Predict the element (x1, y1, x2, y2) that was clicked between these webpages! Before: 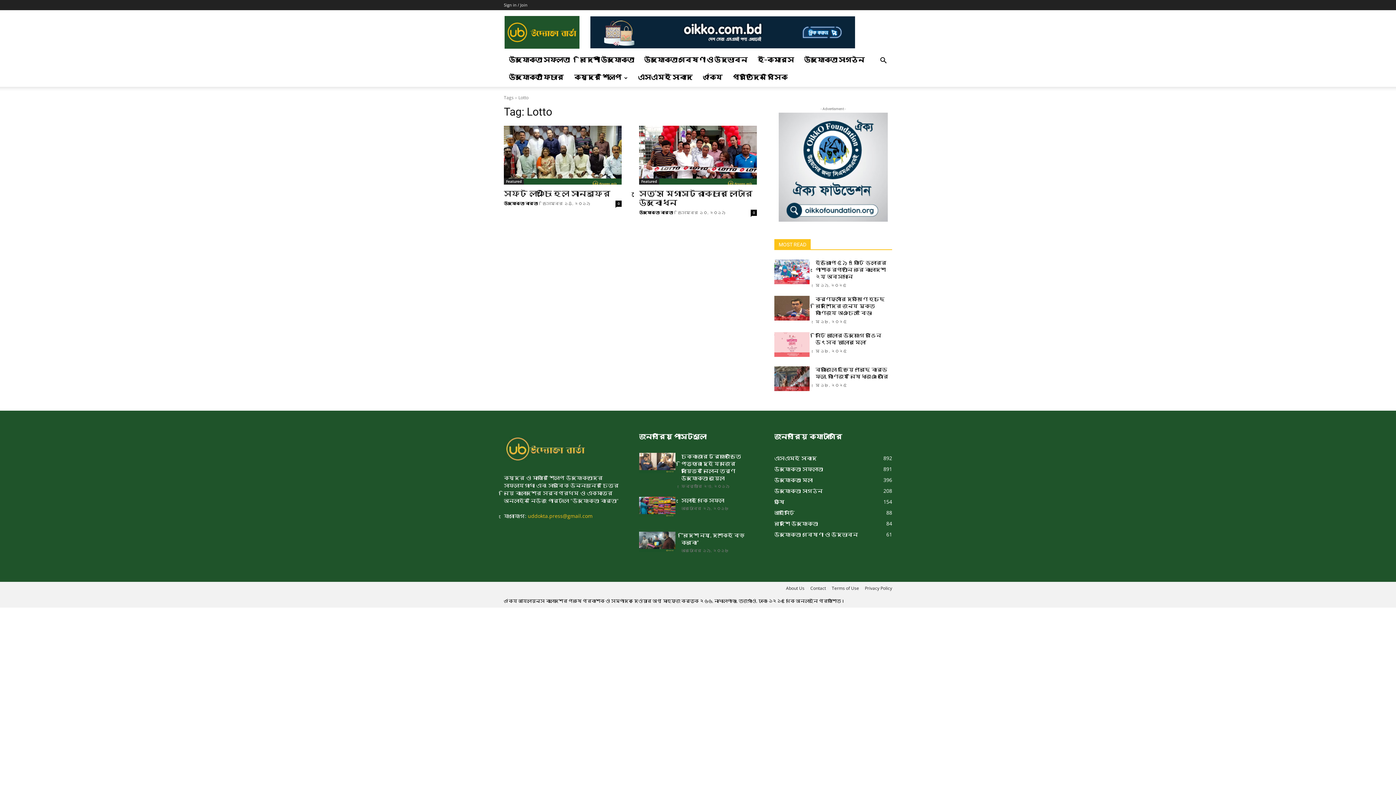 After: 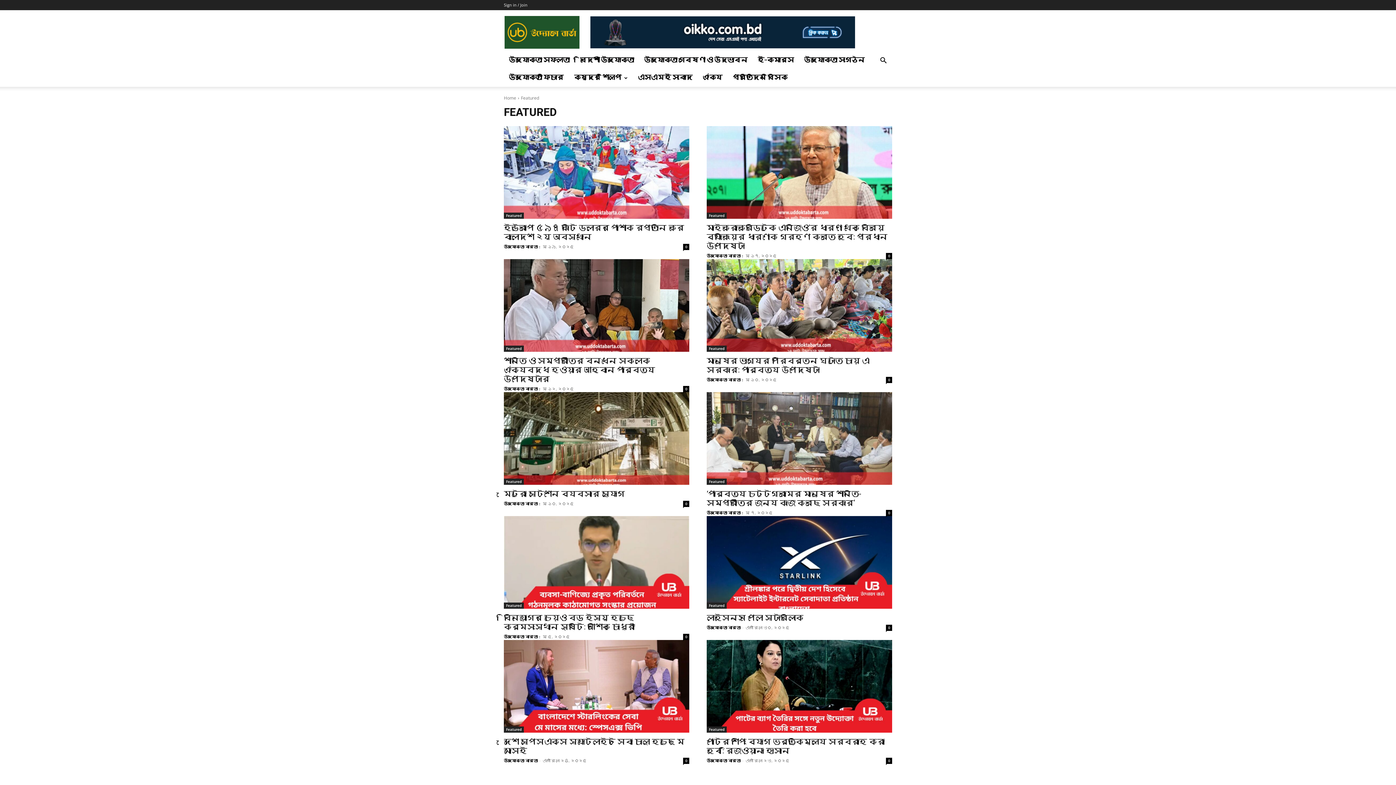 Action: label: Featured bbox: (639, 178, 659, 184)